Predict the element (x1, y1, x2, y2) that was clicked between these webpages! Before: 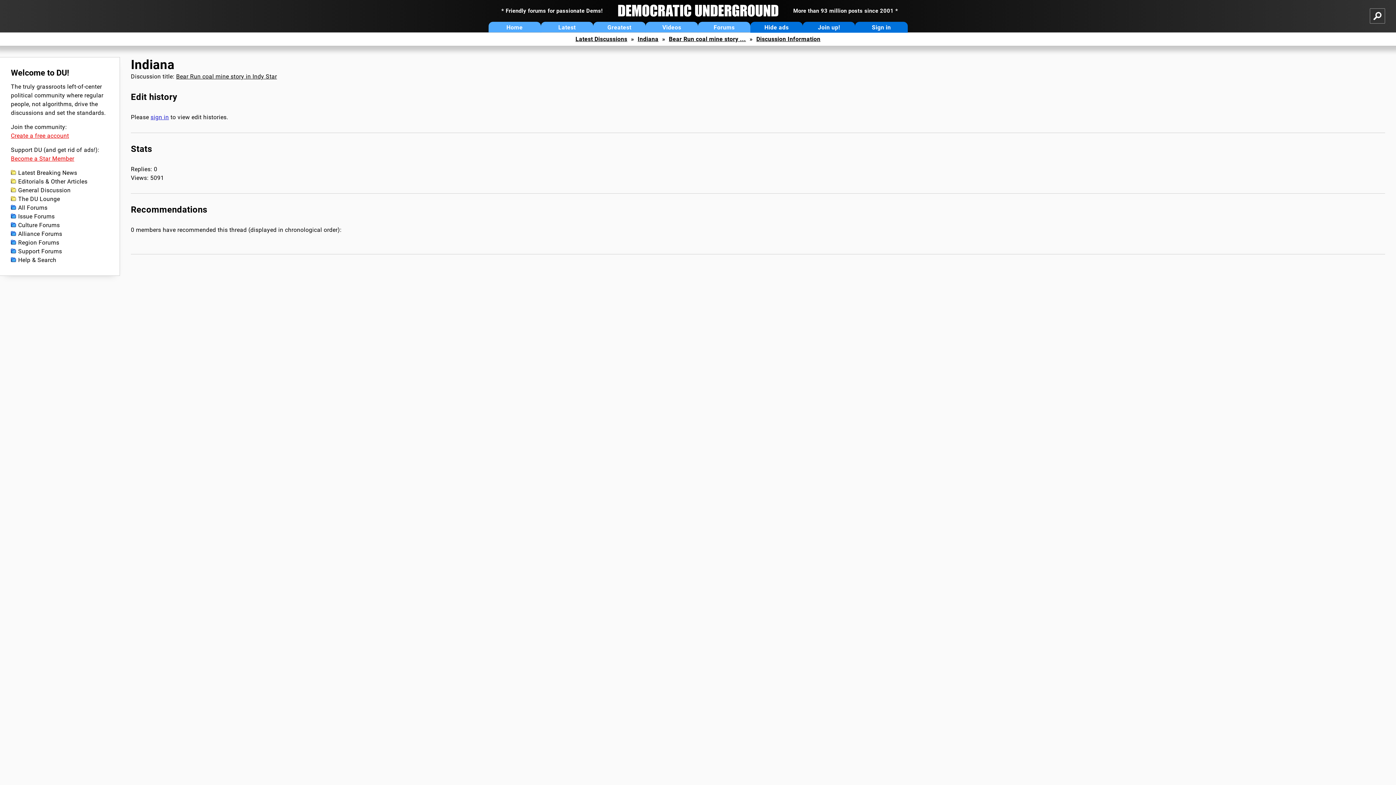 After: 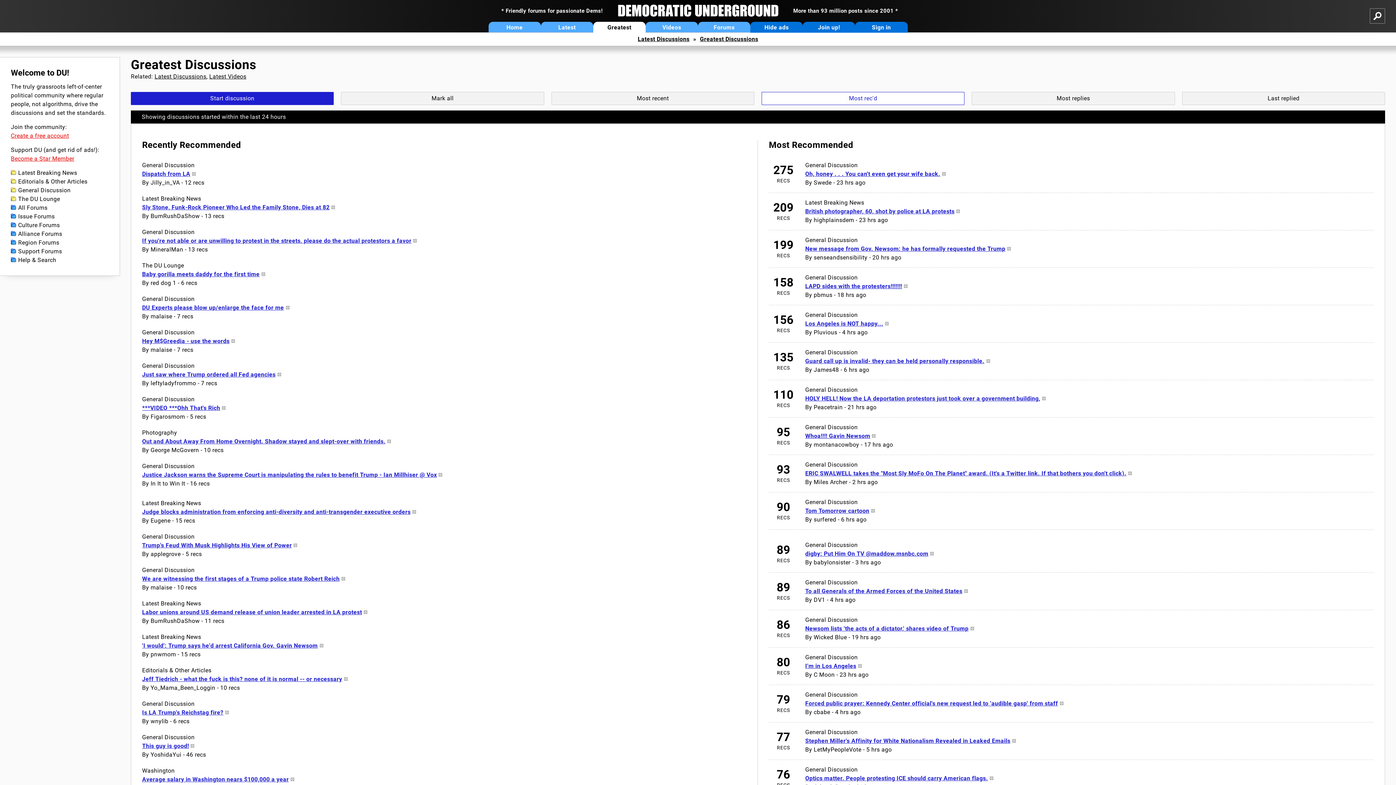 Action: bbox: (593, 21, 645, 32) label: Greatest